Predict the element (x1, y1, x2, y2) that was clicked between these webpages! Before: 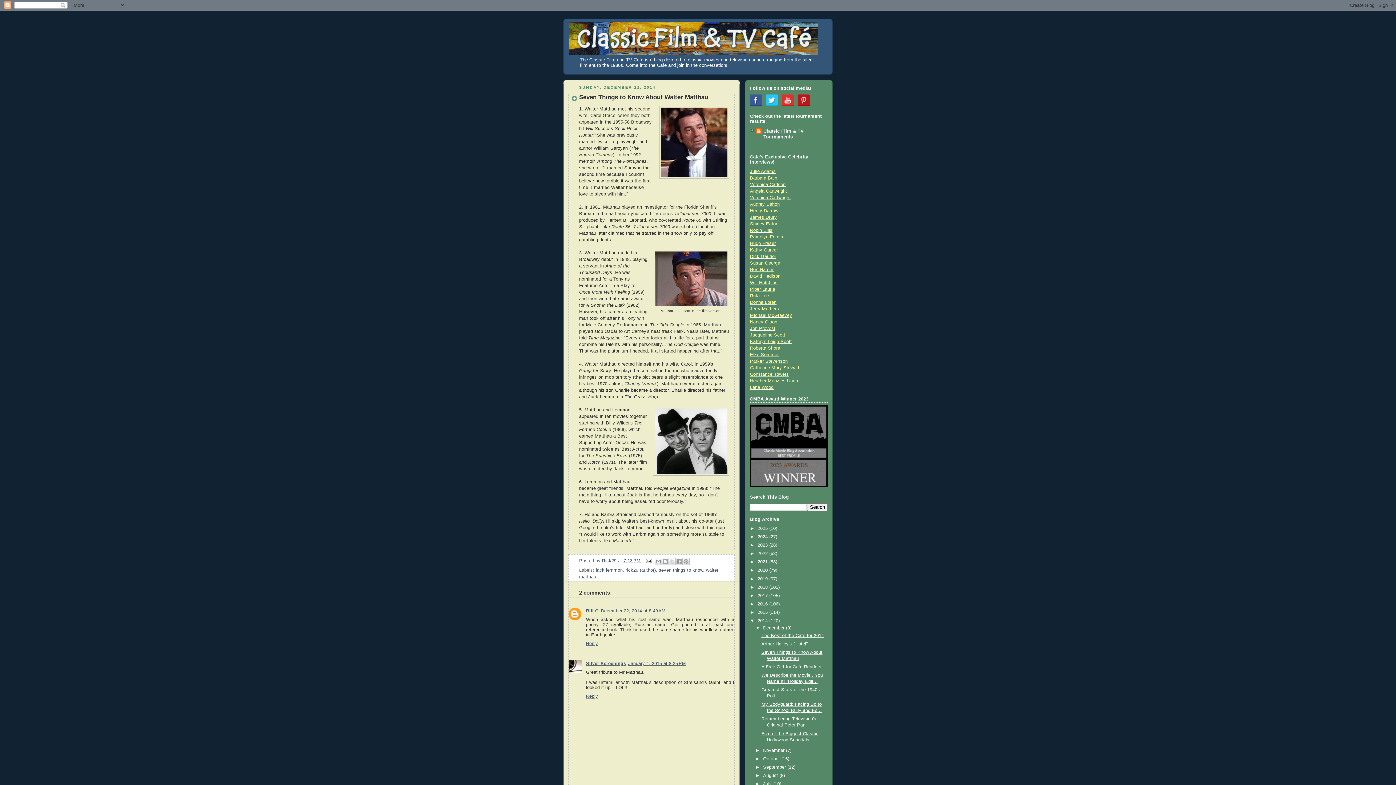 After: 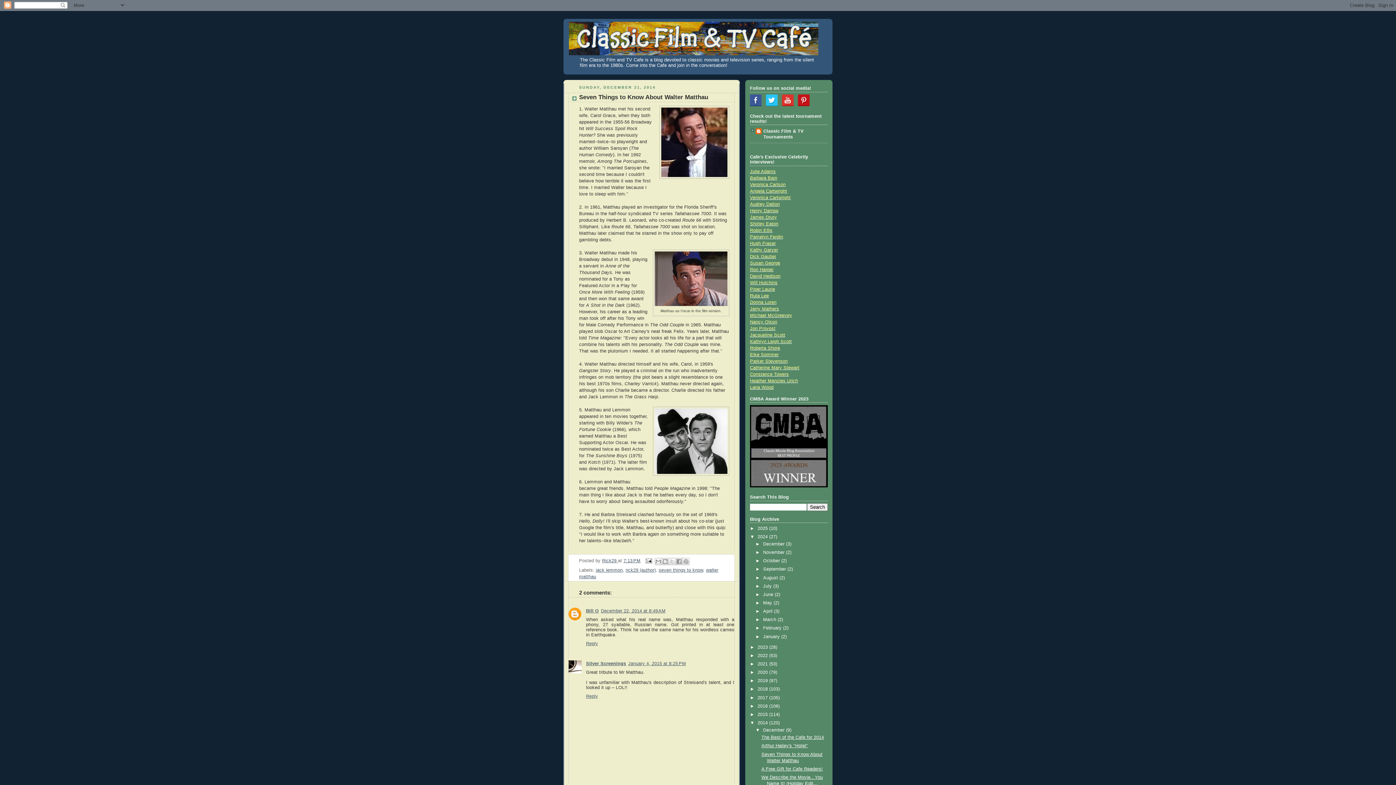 Action: bbox: (750, 534, 757, 539) label: ►  